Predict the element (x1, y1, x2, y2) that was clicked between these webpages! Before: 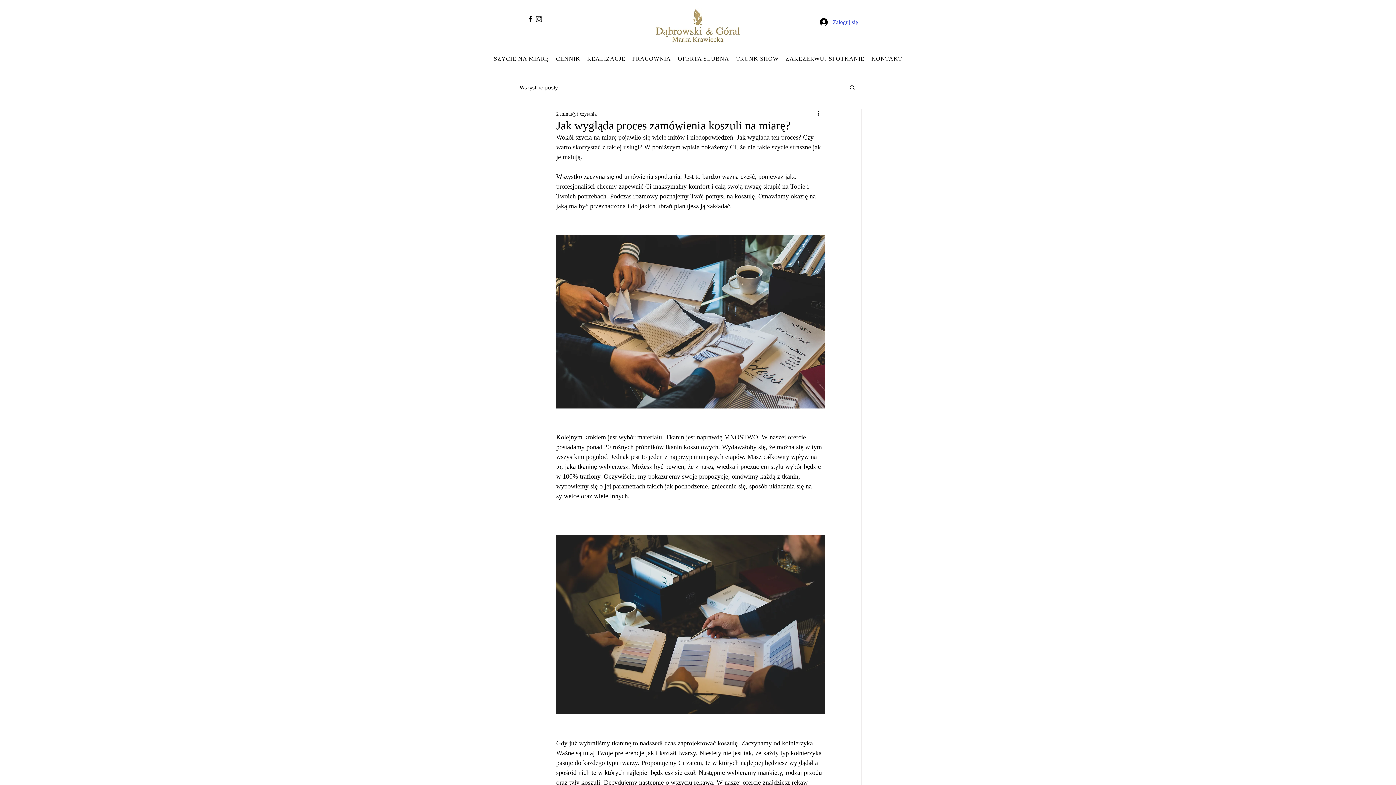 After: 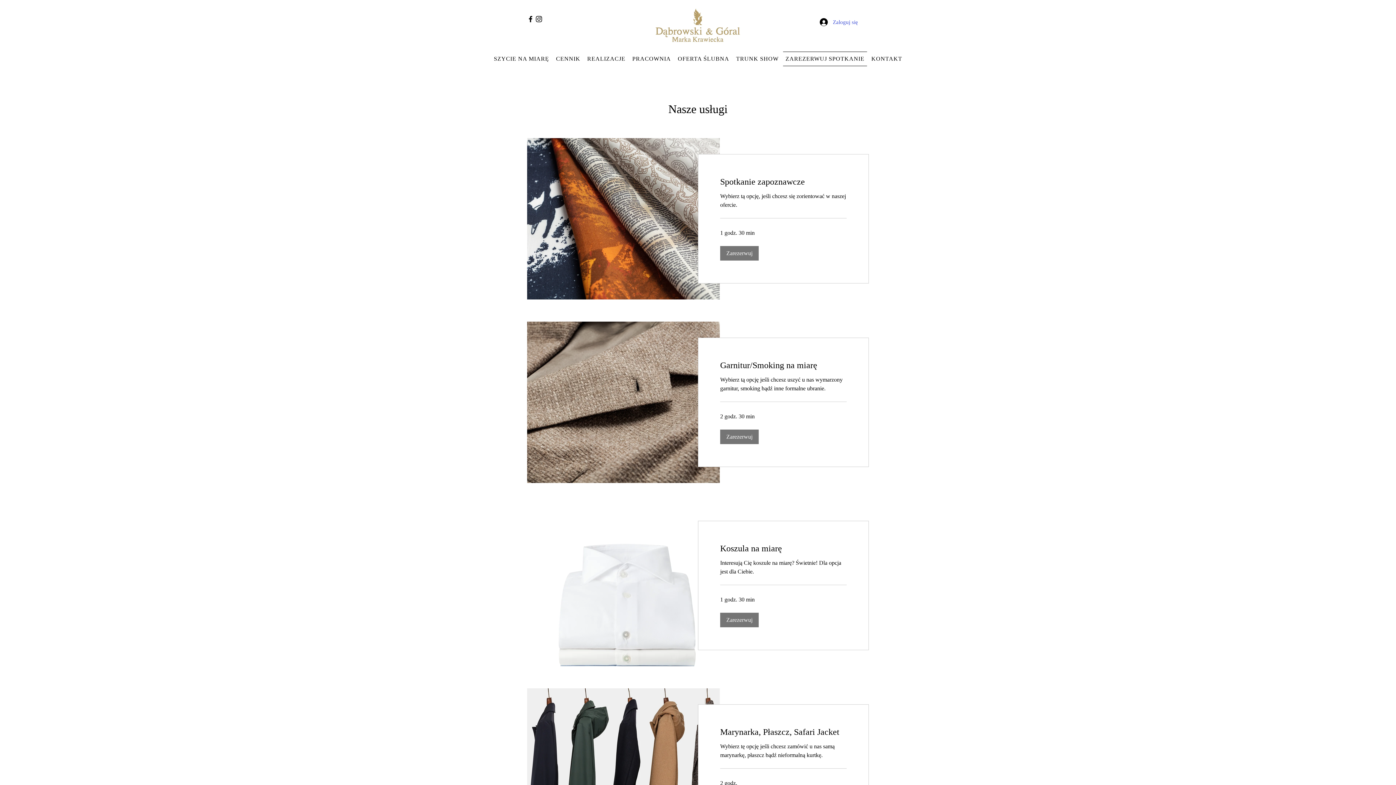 Action: bbox: (783, 51, 867, 66) label: ZAREZERWUJ SPOTKANIE